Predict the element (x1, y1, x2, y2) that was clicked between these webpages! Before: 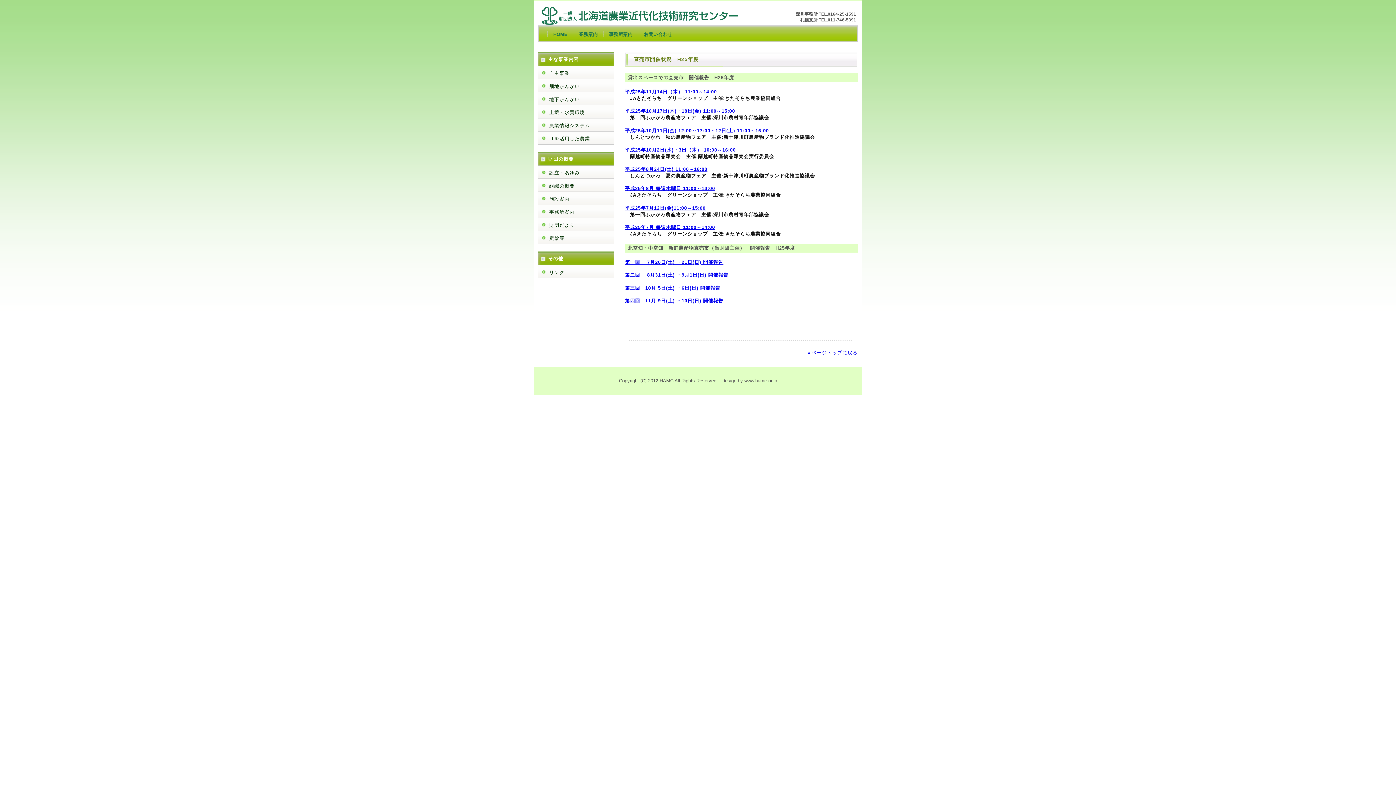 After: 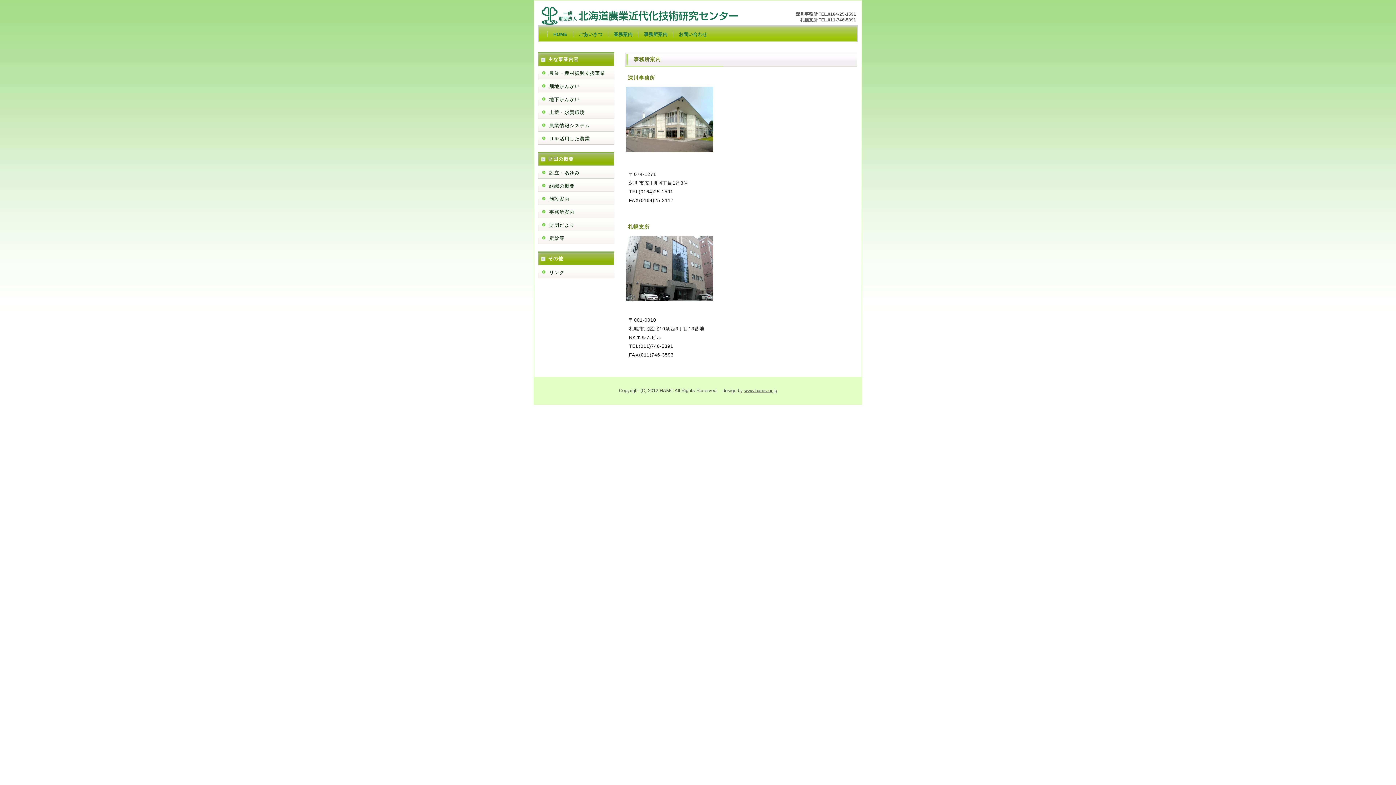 Action: label: 事務所案内 bbox: (609, 31, 632, 37)